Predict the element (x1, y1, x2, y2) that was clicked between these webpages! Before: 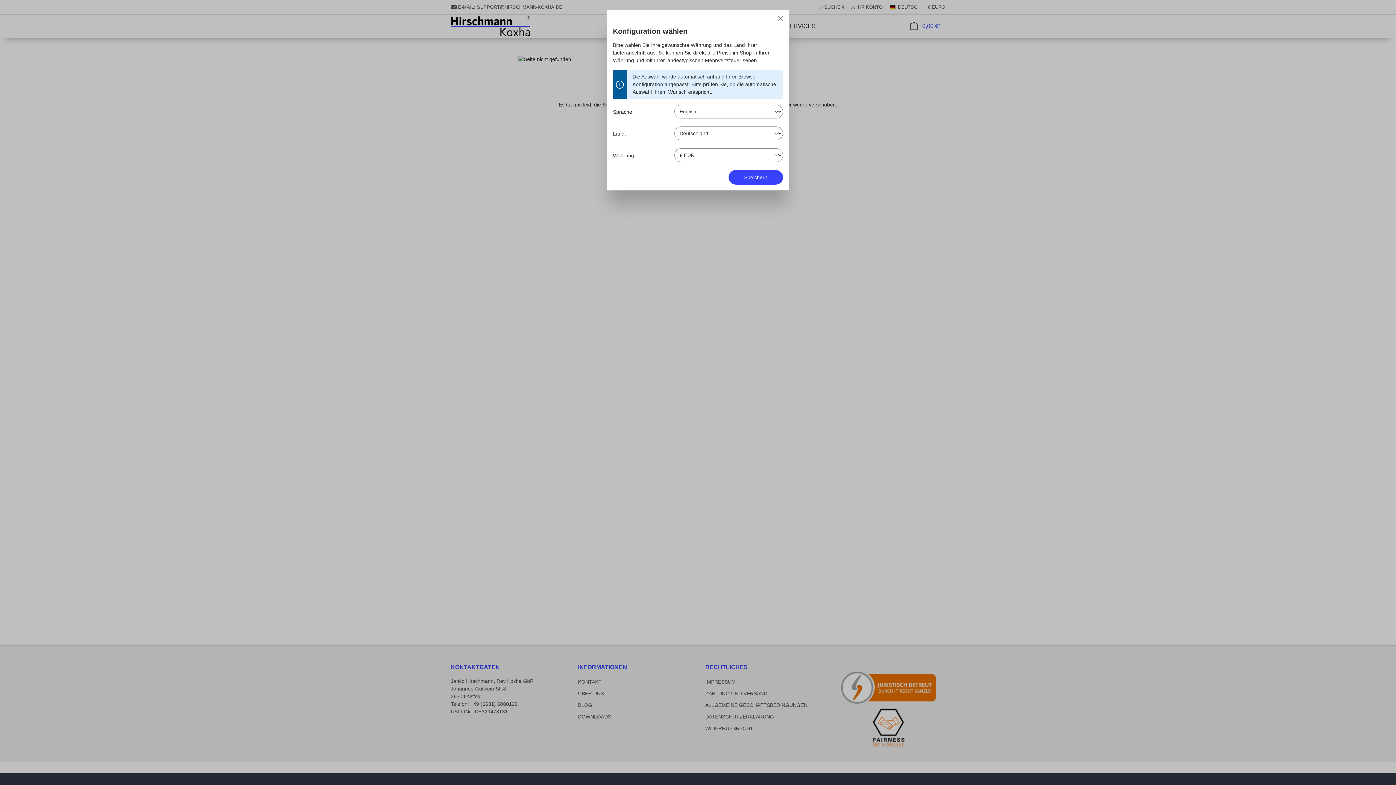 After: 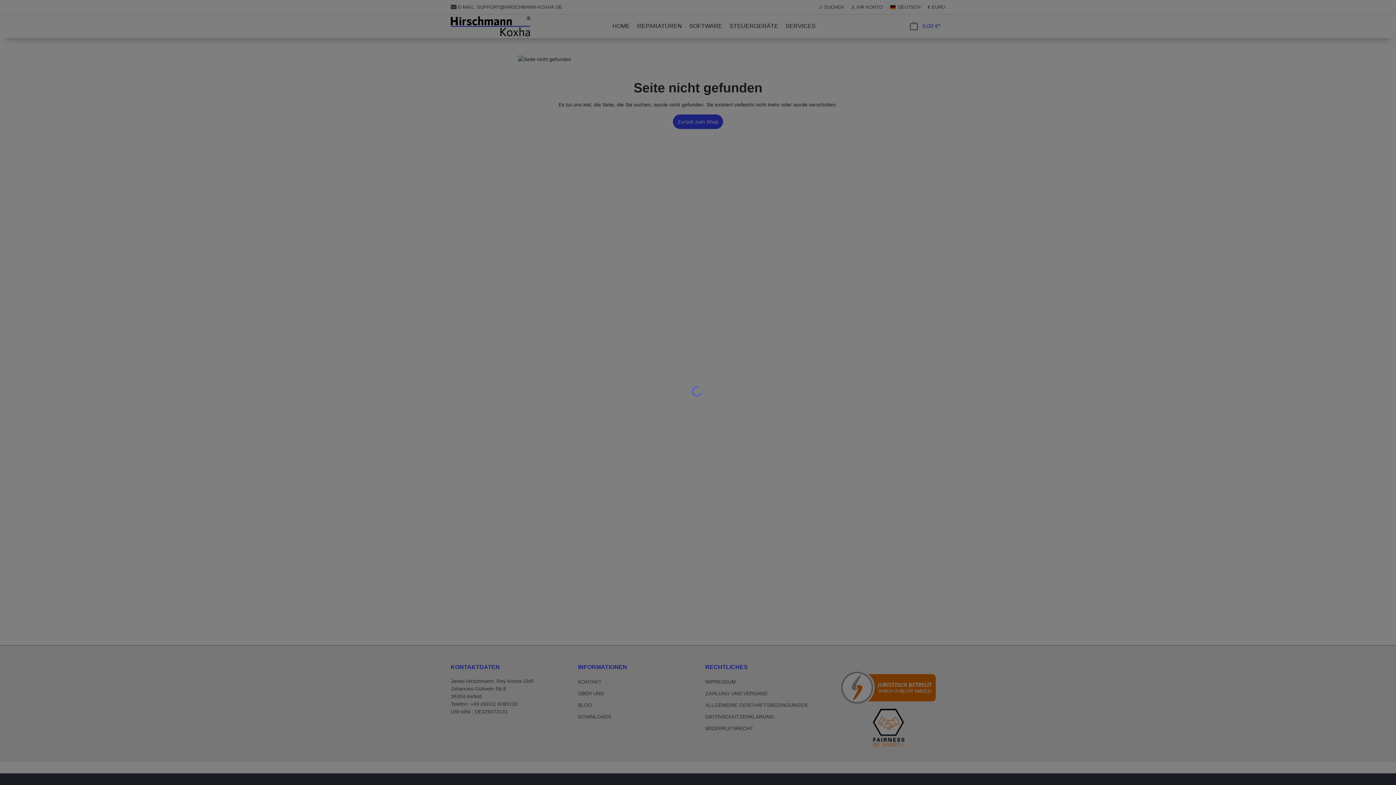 Action: bbox: (728, 170, 783, 184) label: Speichern